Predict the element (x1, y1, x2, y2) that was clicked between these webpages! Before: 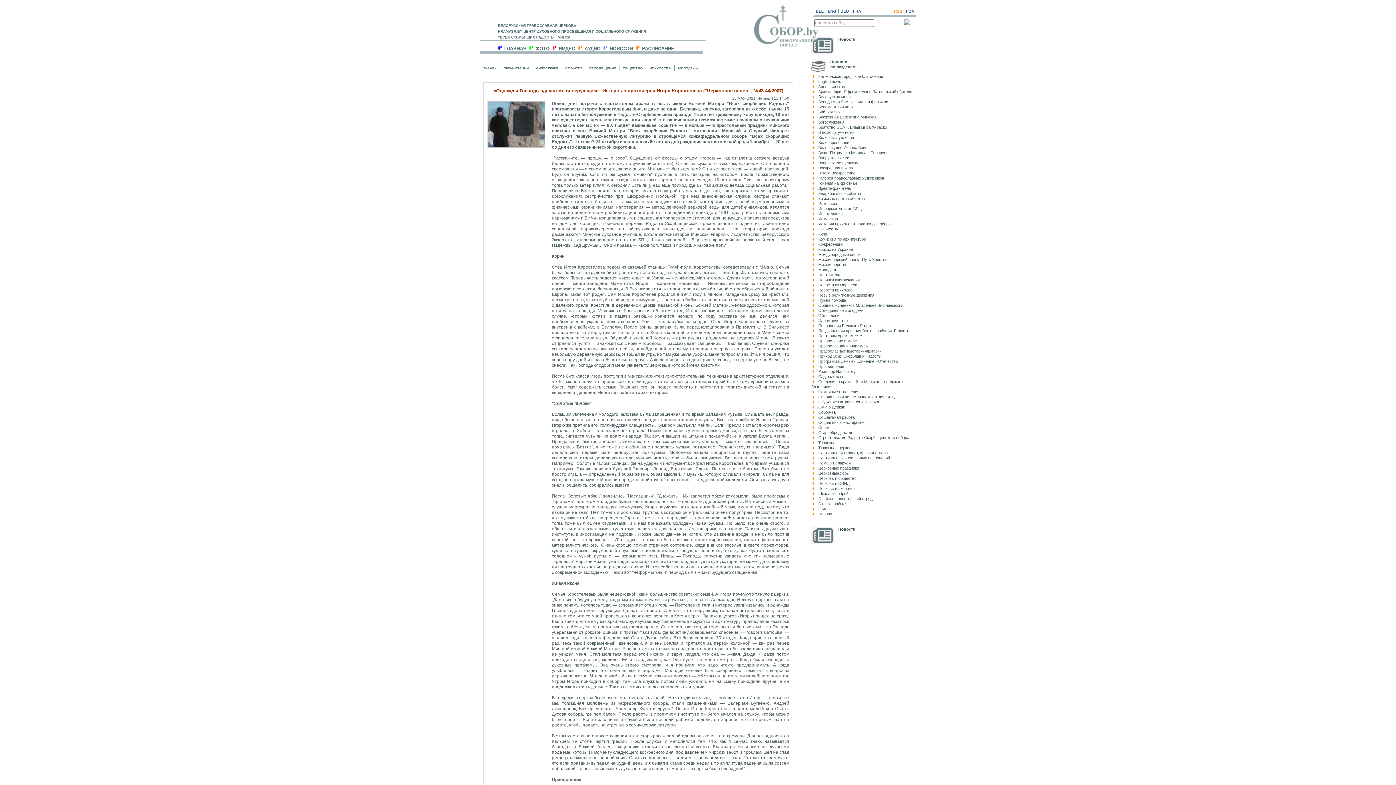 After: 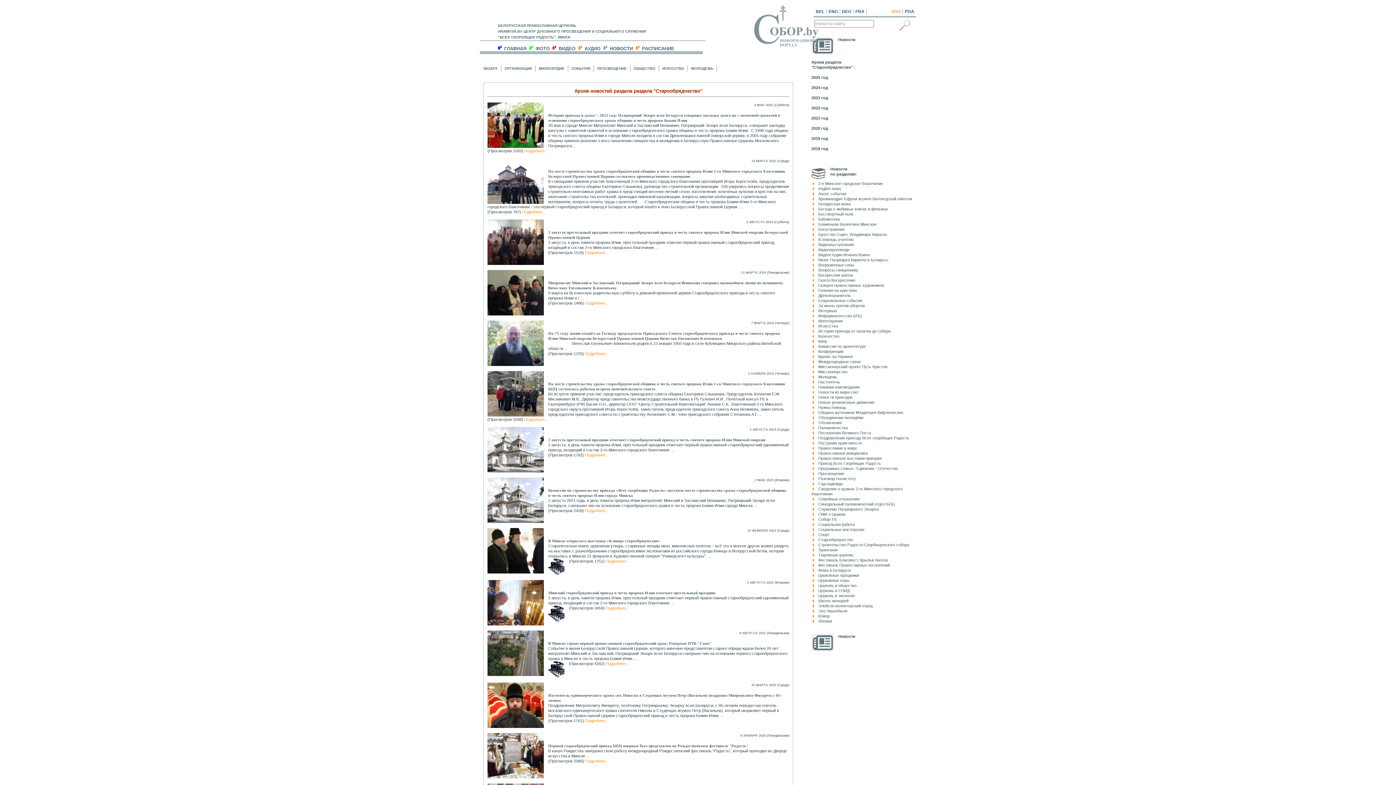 Action: label: Старообрядчество bbox: (818, 430, 853, 434)